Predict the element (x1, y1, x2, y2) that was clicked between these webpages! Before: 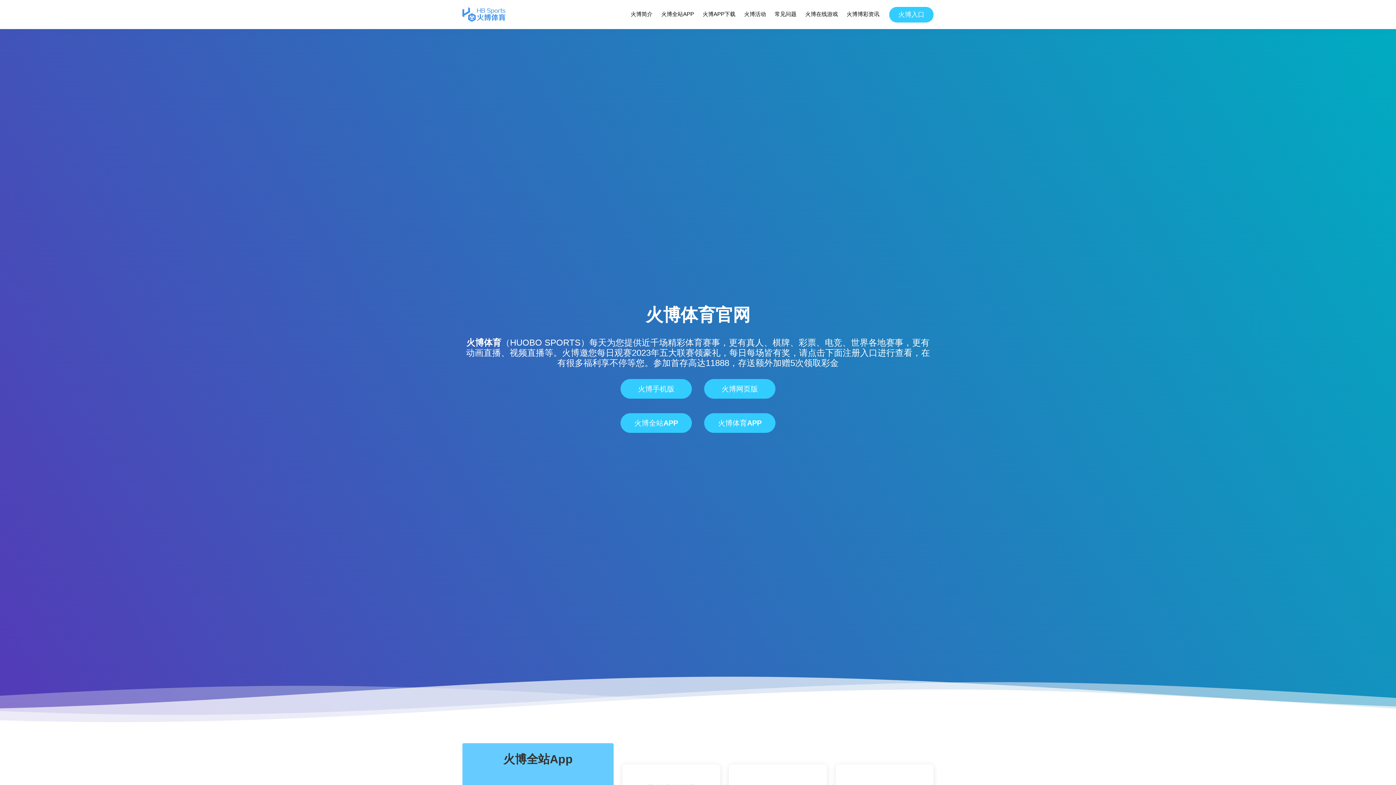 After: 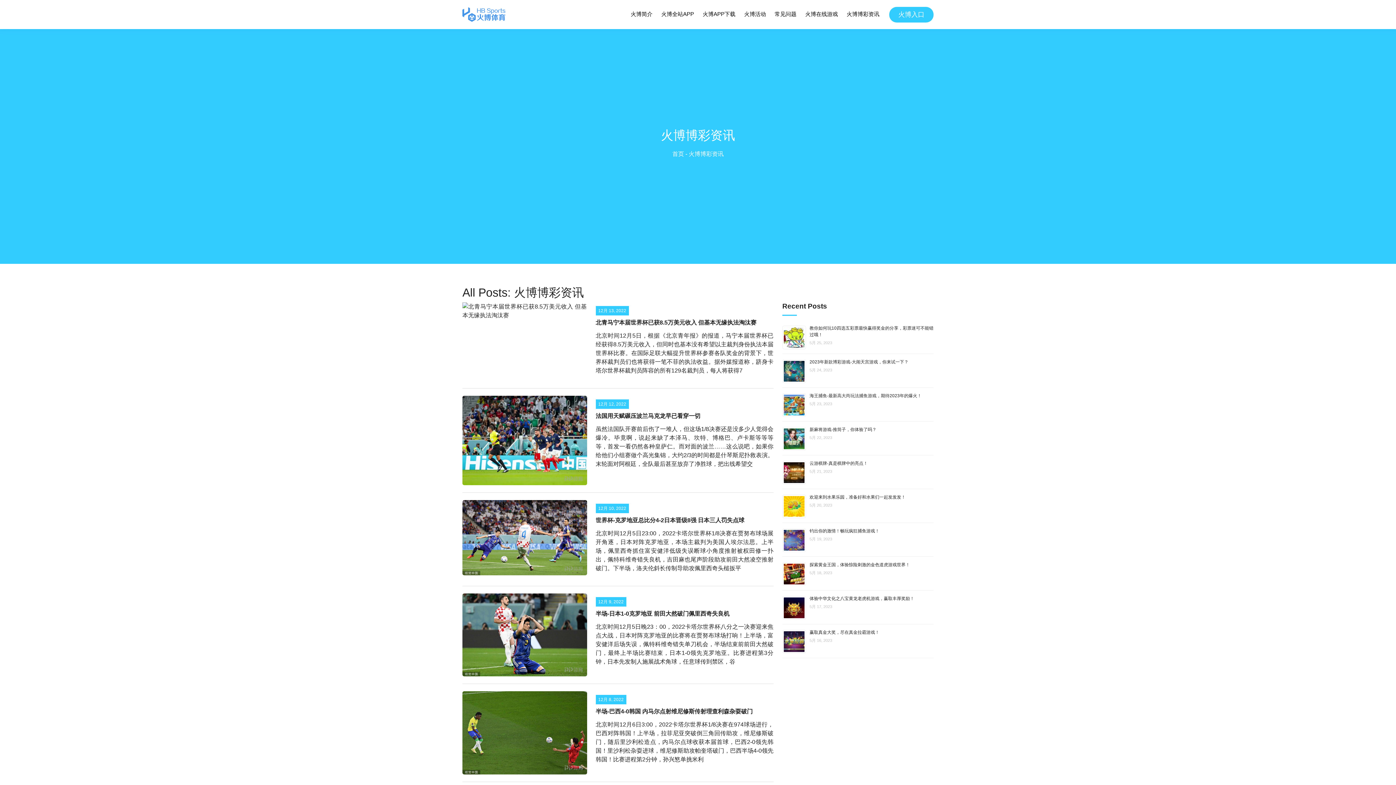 Action: bbox: (846, 8, 880, 20) label: 火博博彩资讯